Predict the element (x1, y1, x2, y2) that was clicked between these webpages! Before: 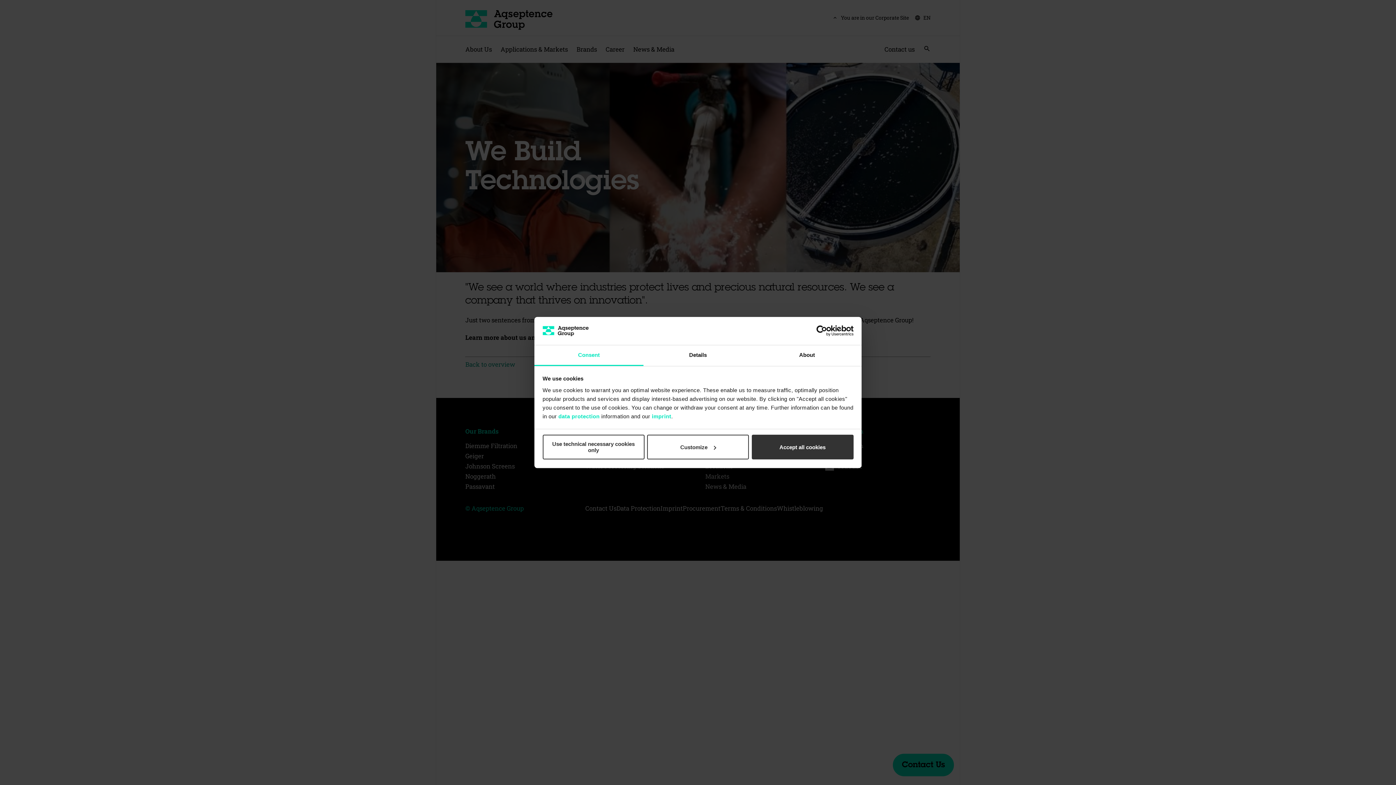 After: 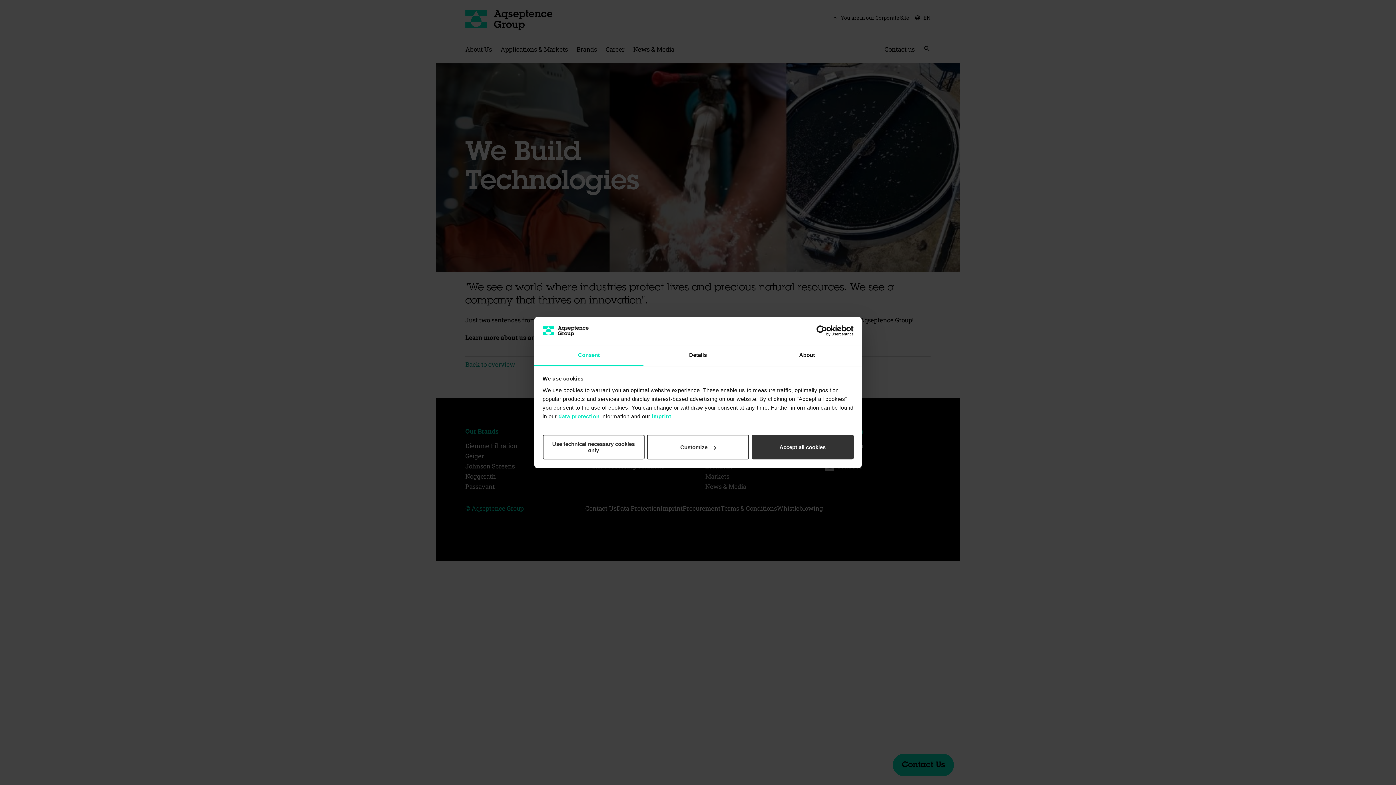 Action: bbox: (790, 325, 853, 336) label: Usercentrics Cookiebot - opens in a new window